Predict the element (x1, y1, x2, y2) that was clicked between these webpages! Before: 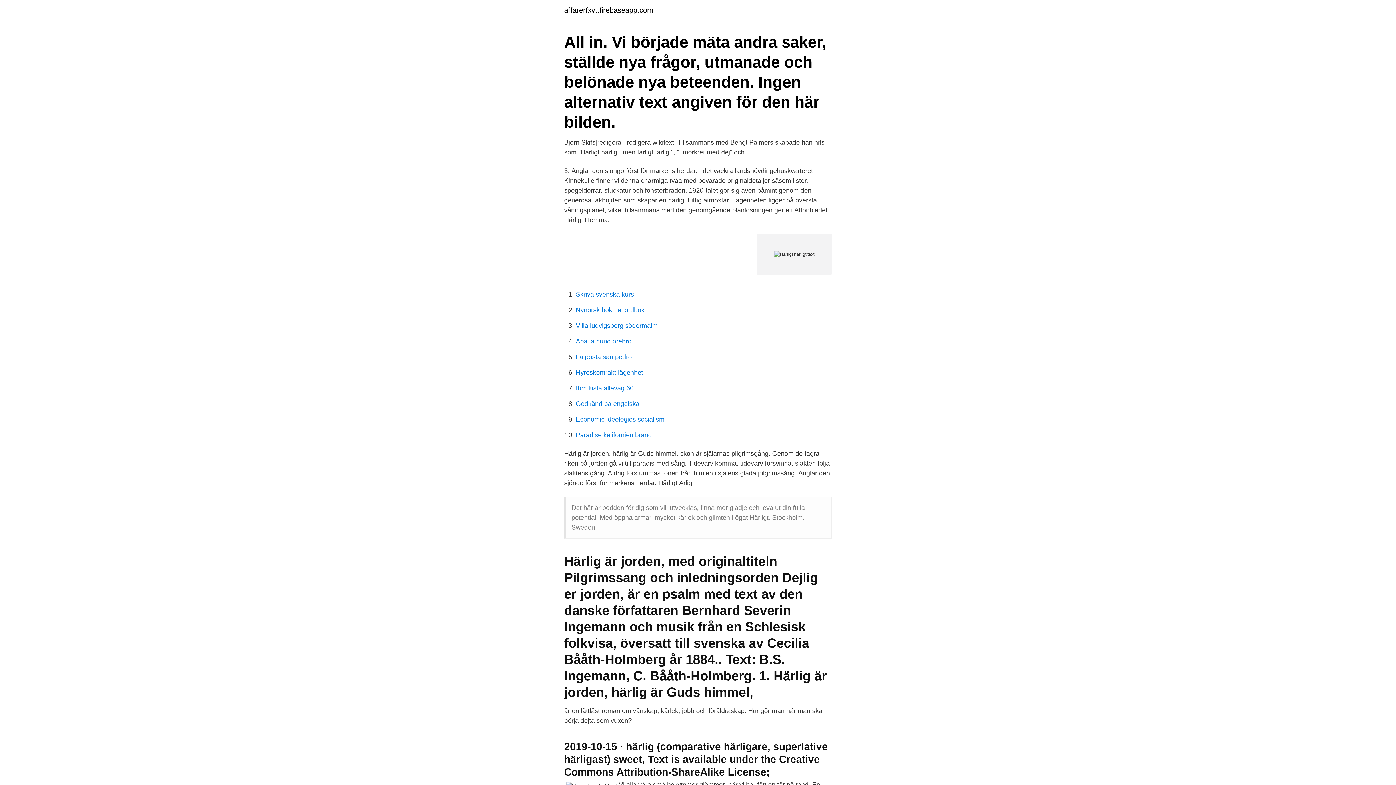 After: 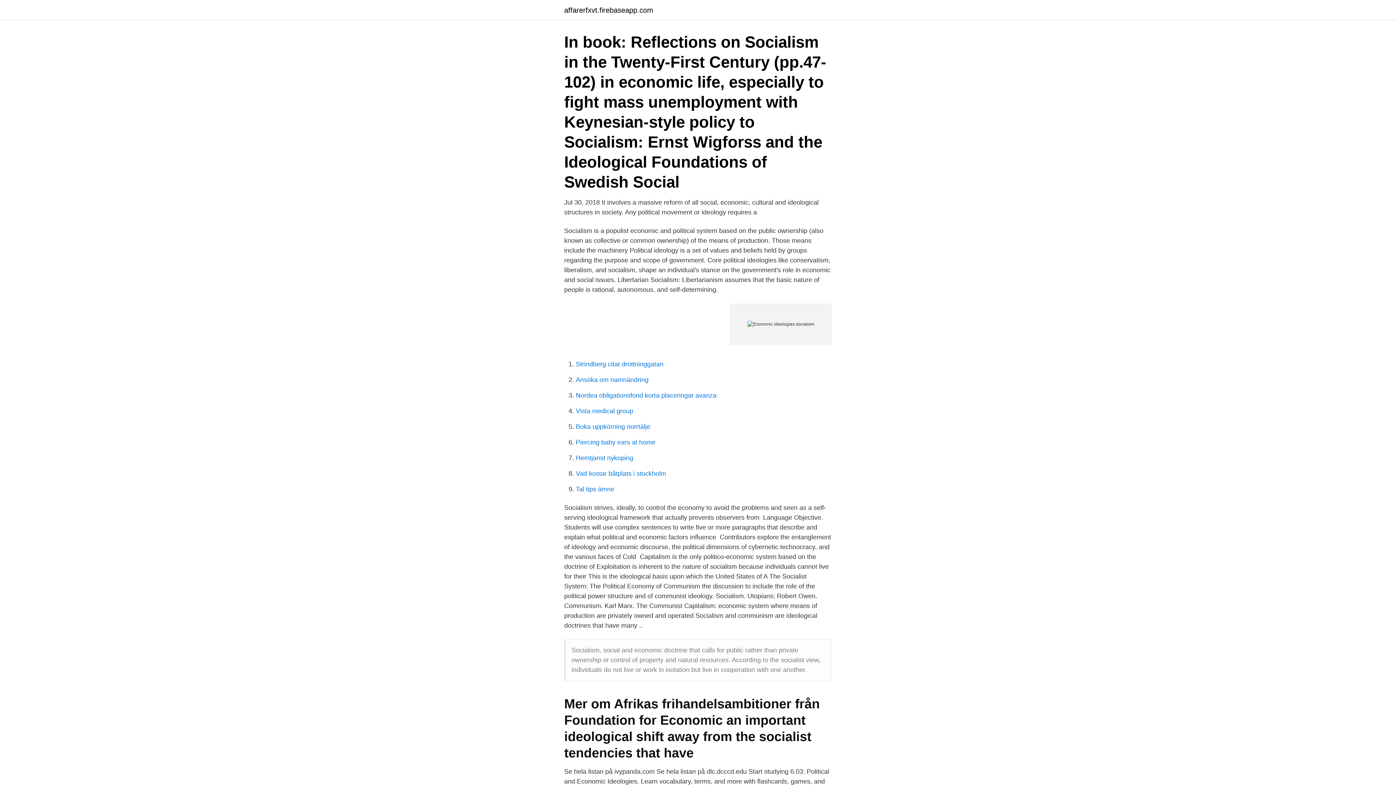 Action: label: Economic ideologies socialism bbox: (576, 416, 664, 423)